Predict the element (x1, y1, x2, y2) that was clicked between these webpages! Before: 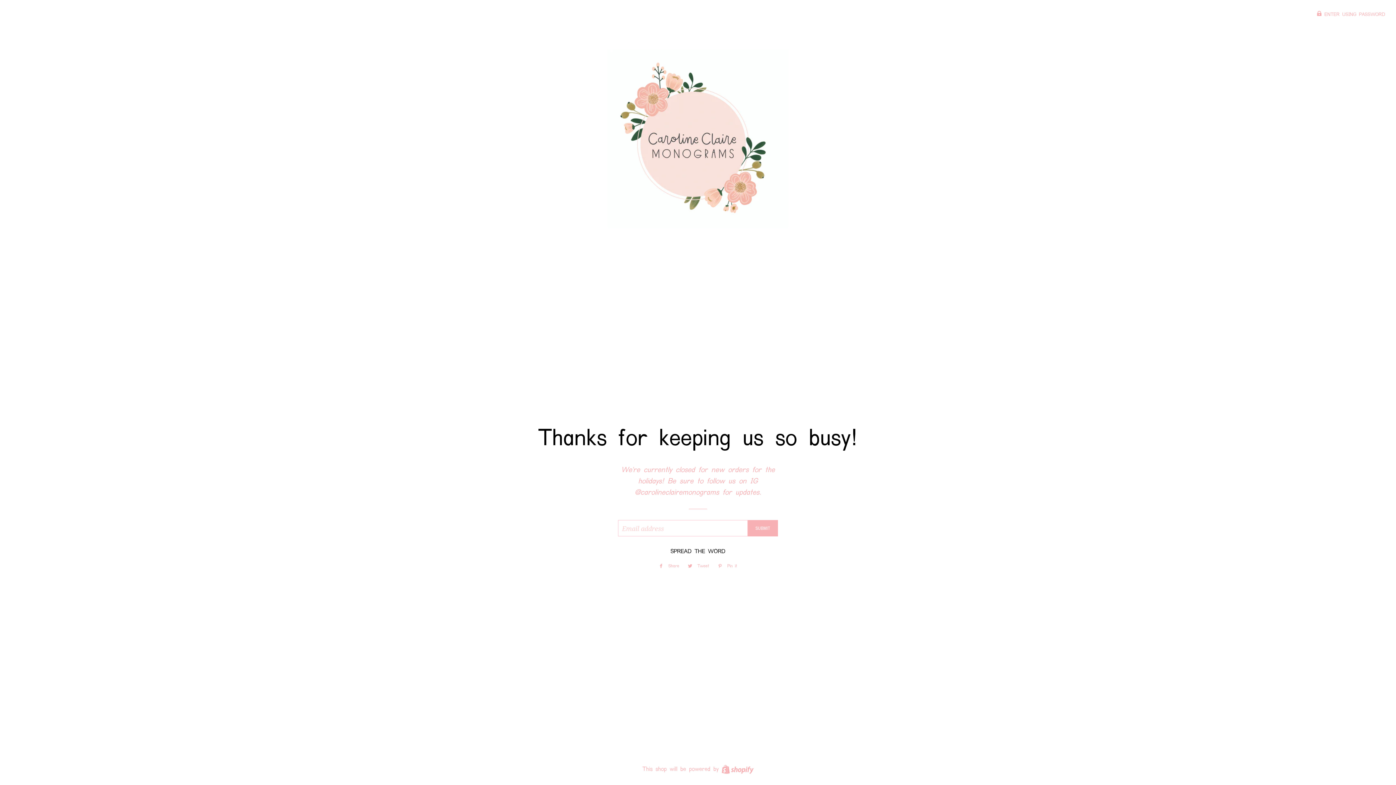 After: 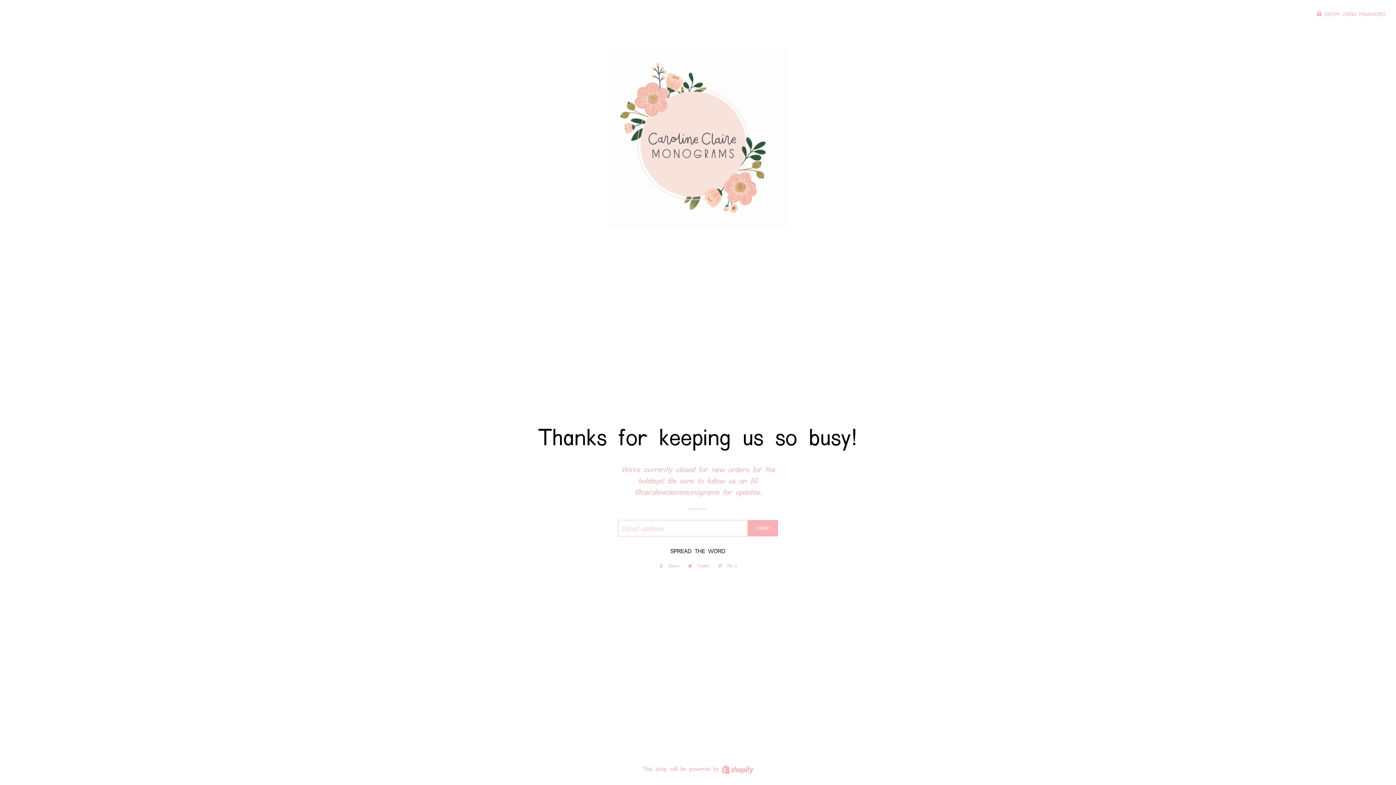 Action: label:  Share
Share on Facebook bbox: (655, 562, 683, 570)